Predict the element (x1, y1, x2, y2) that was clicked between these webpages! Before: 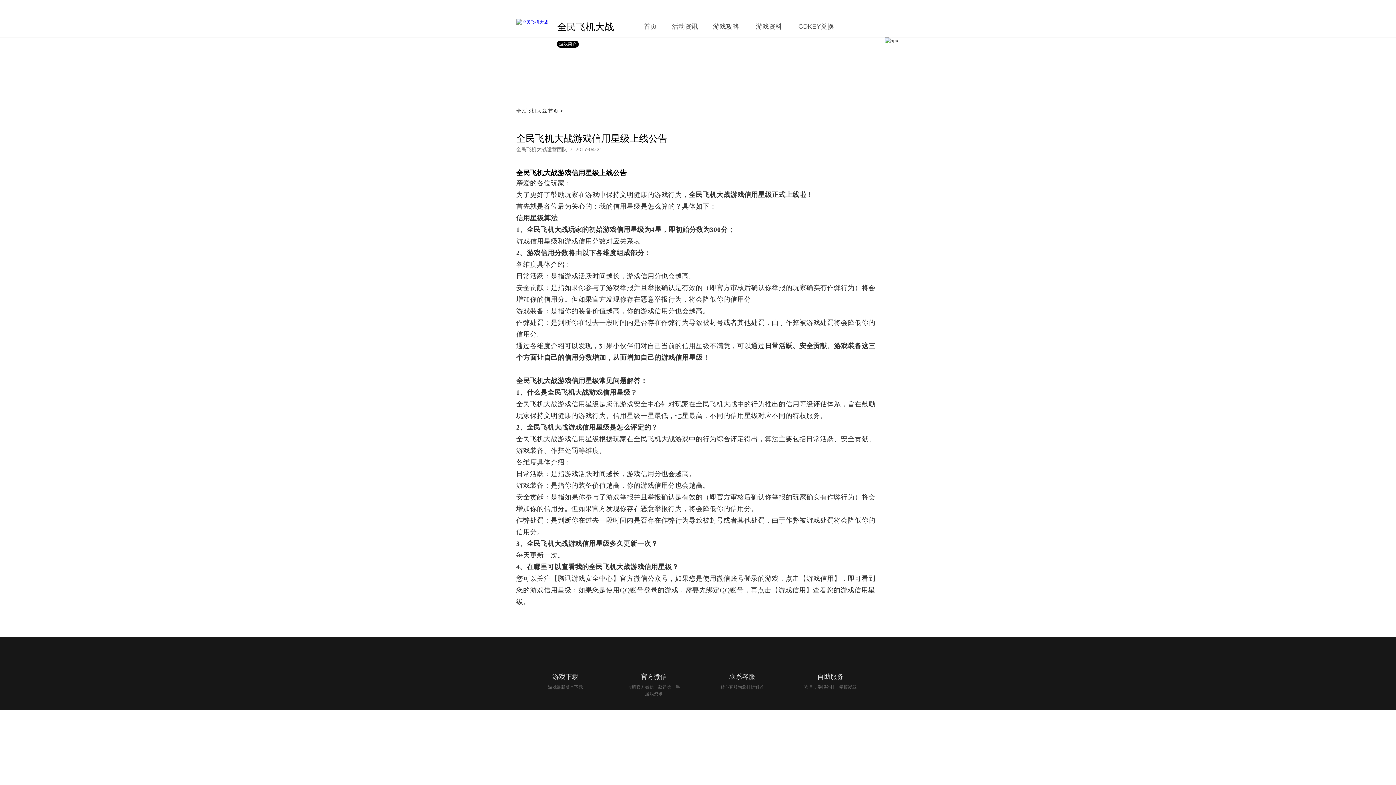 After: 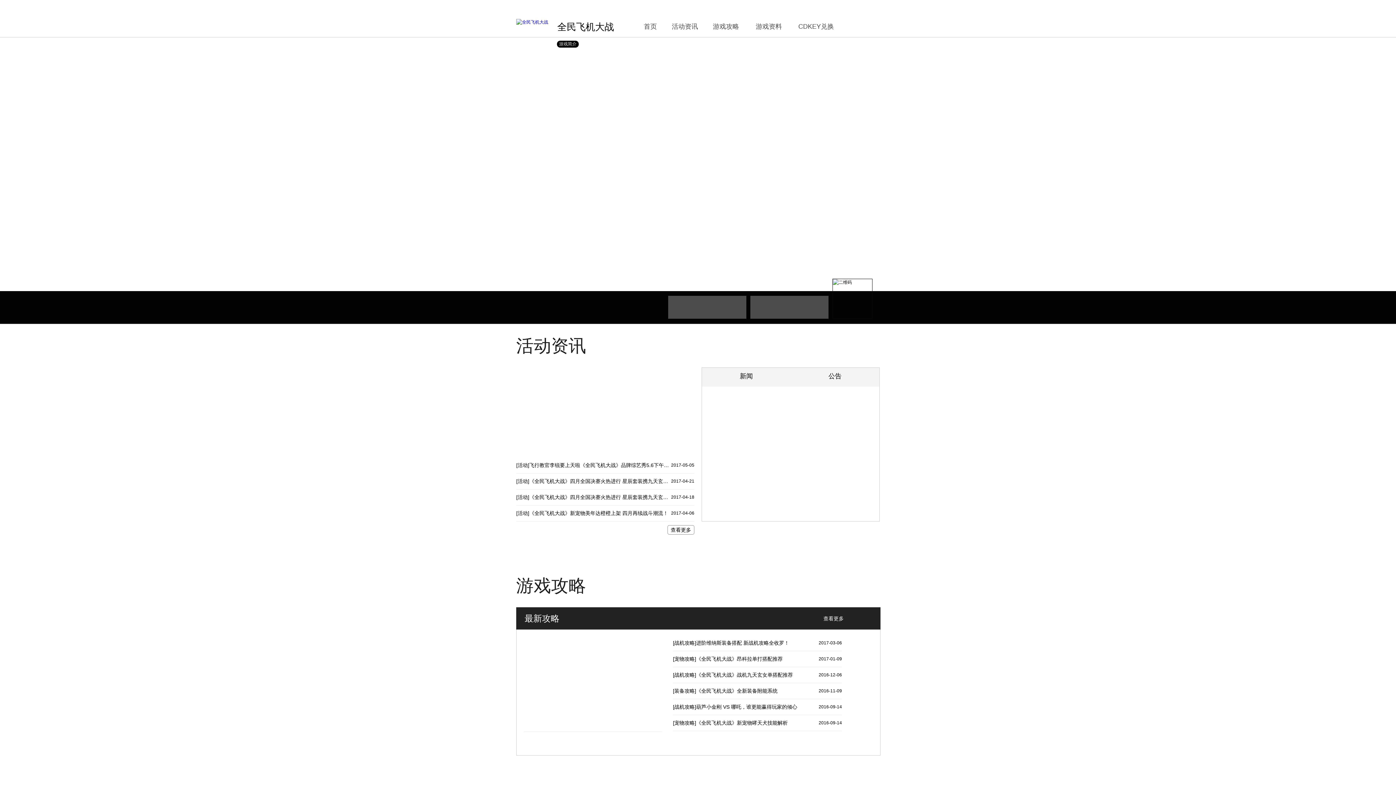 Action: bbox: (557, 22, 615, 27) label: 全民飞机大战